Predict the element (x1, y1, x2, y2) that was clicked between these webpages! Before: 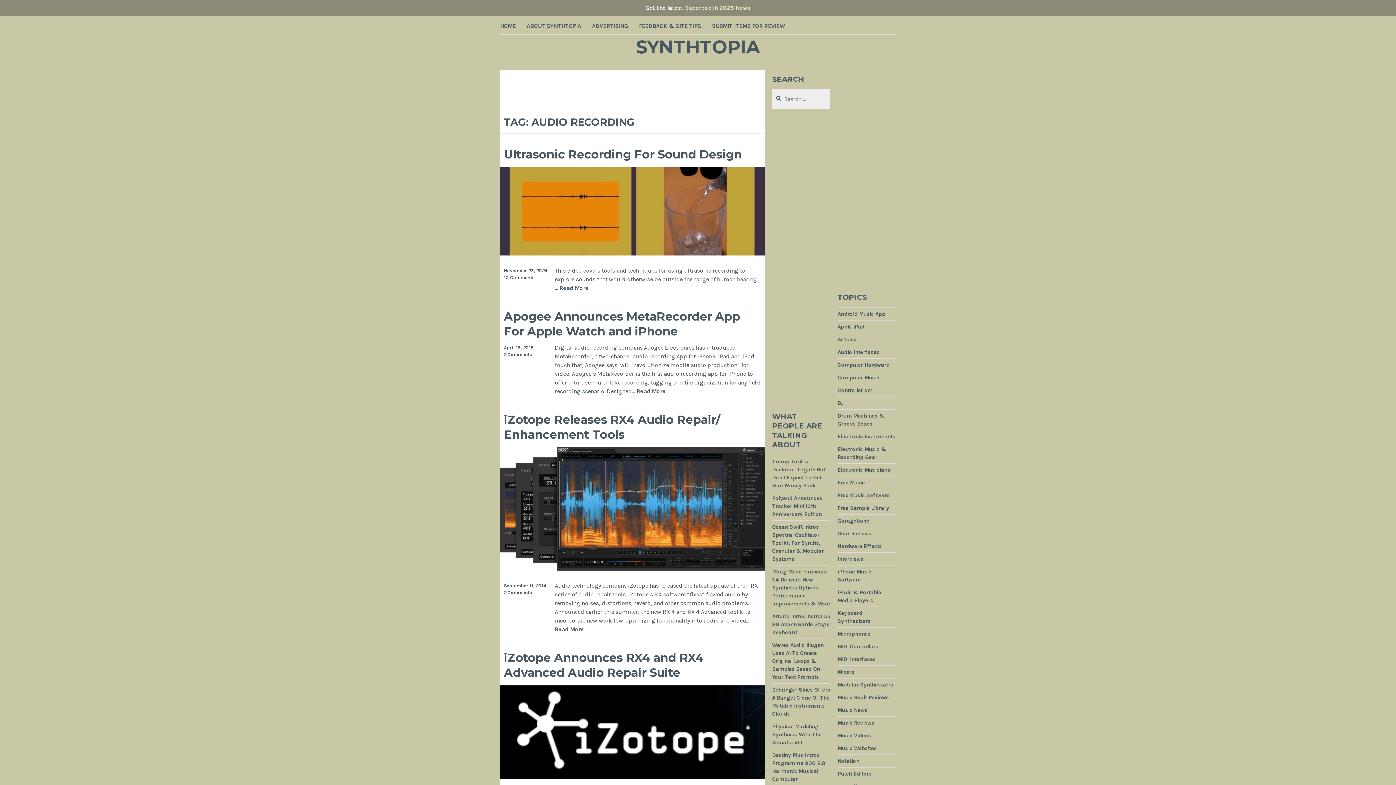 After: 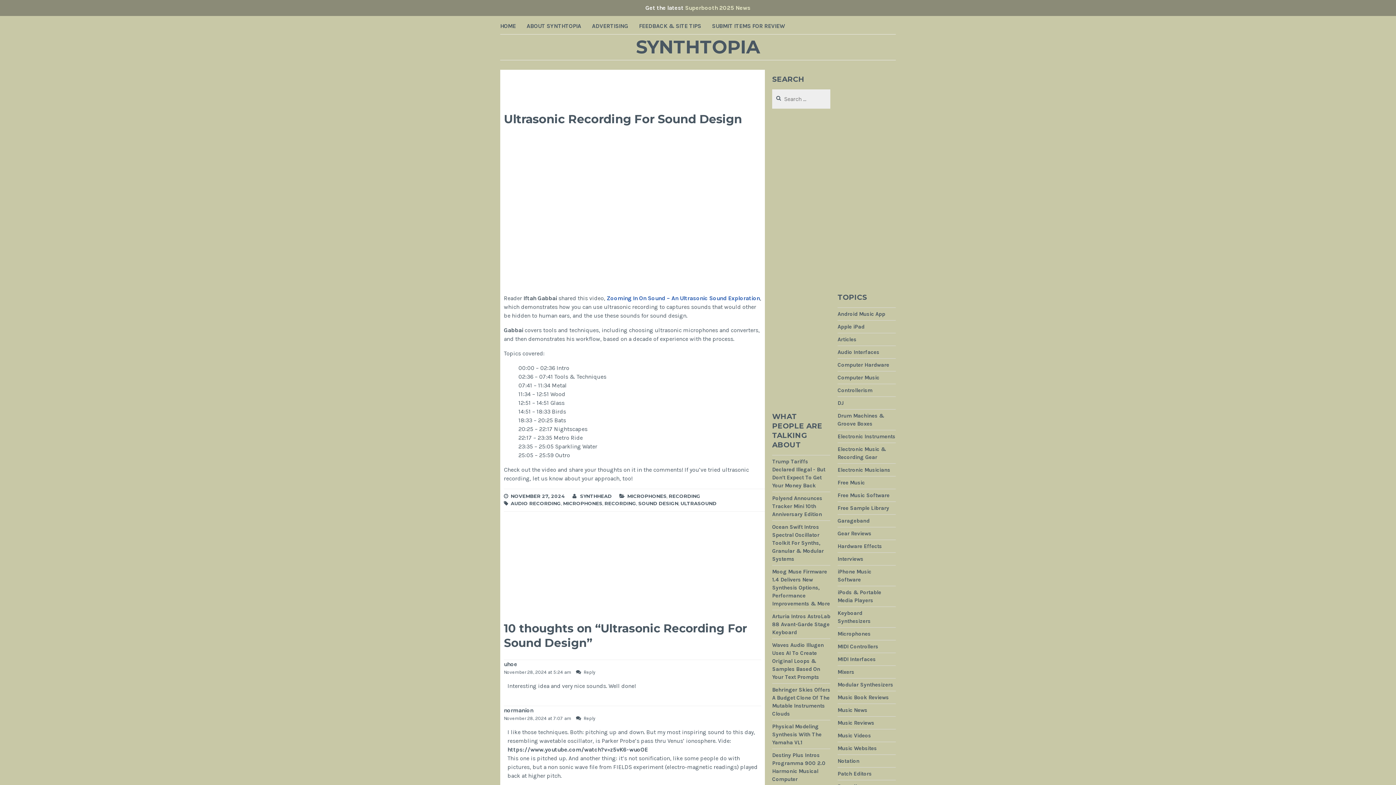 Action: label: Ultrasonic Recording For Sound Design bbox: (504, 147, 742, 162)